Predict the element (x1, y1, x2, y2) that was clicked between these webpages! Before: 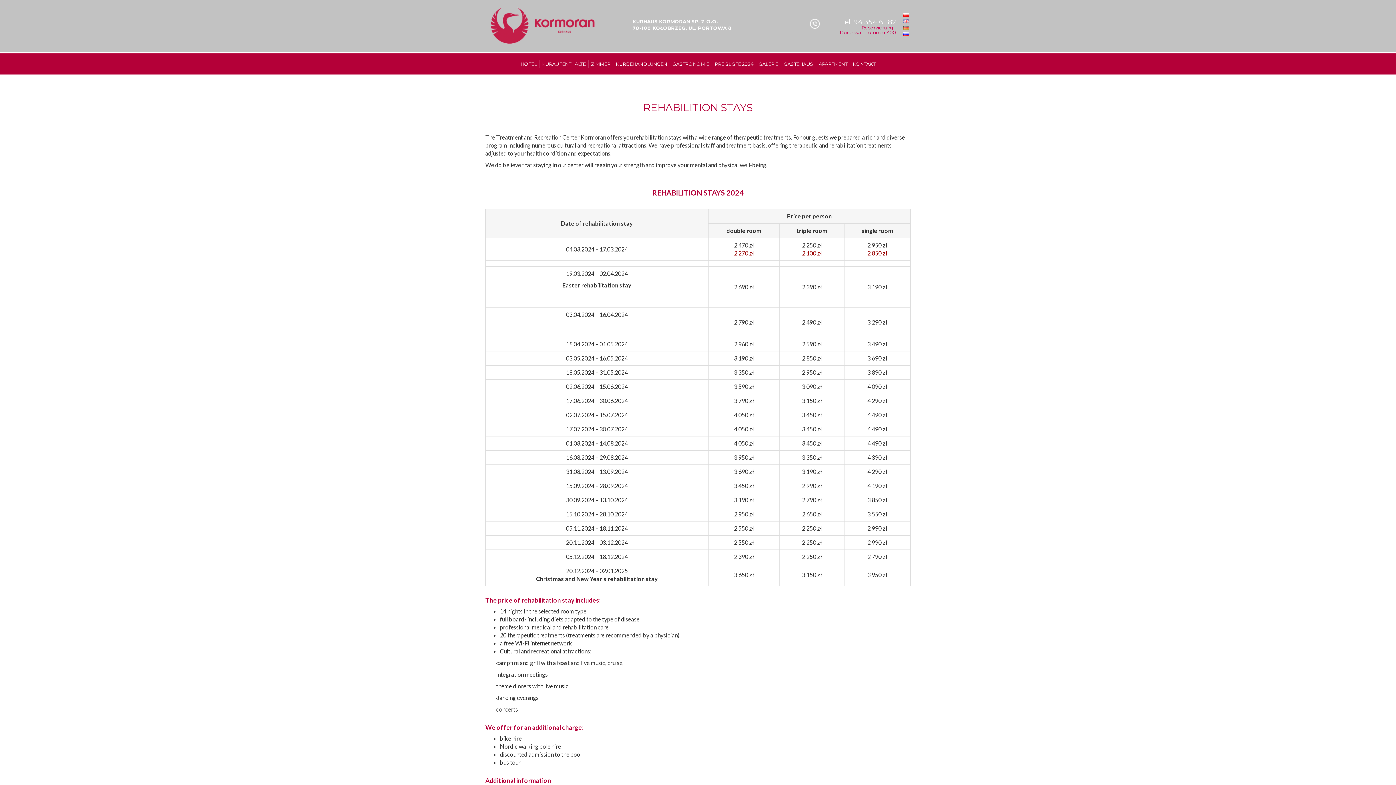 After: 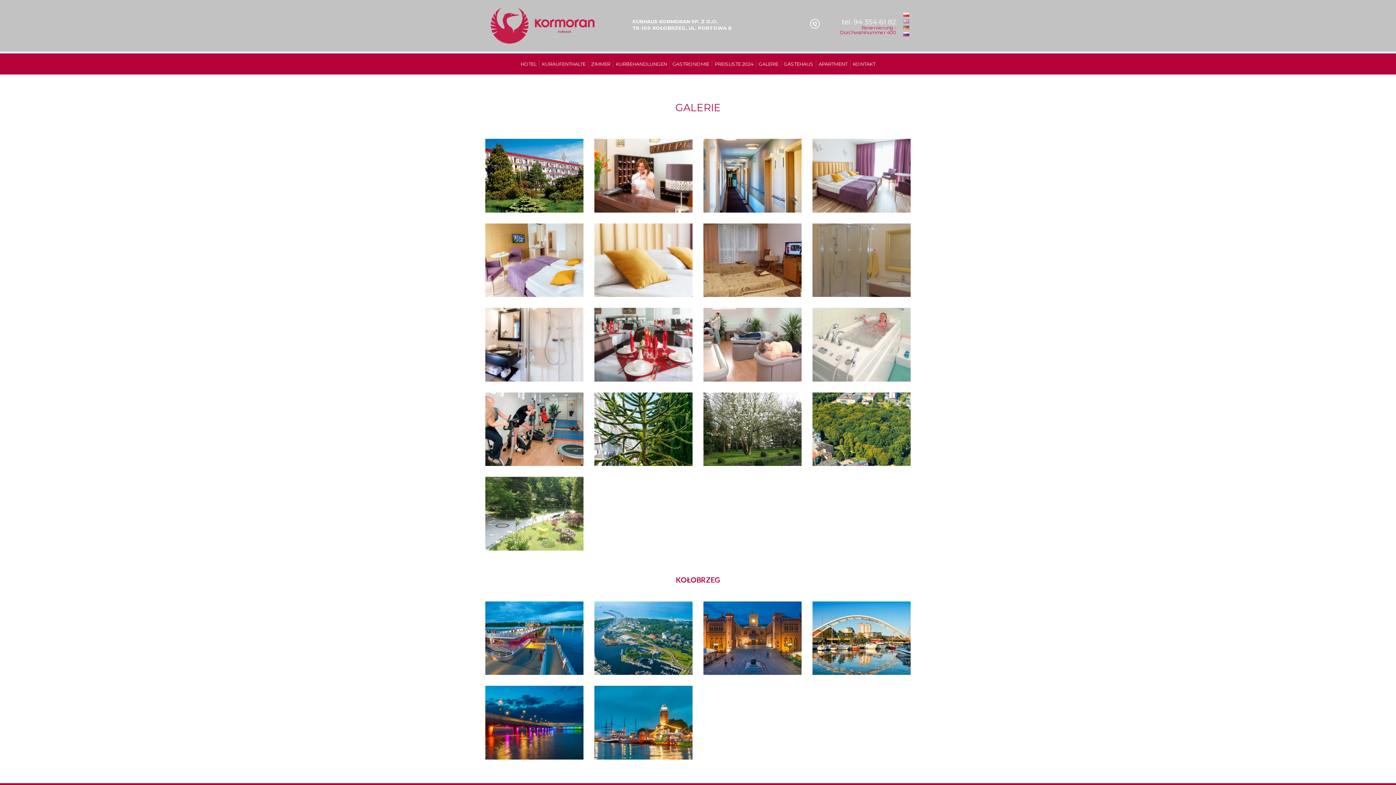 Action: label: GALERIE bbox: (756, 60, 781, 67)